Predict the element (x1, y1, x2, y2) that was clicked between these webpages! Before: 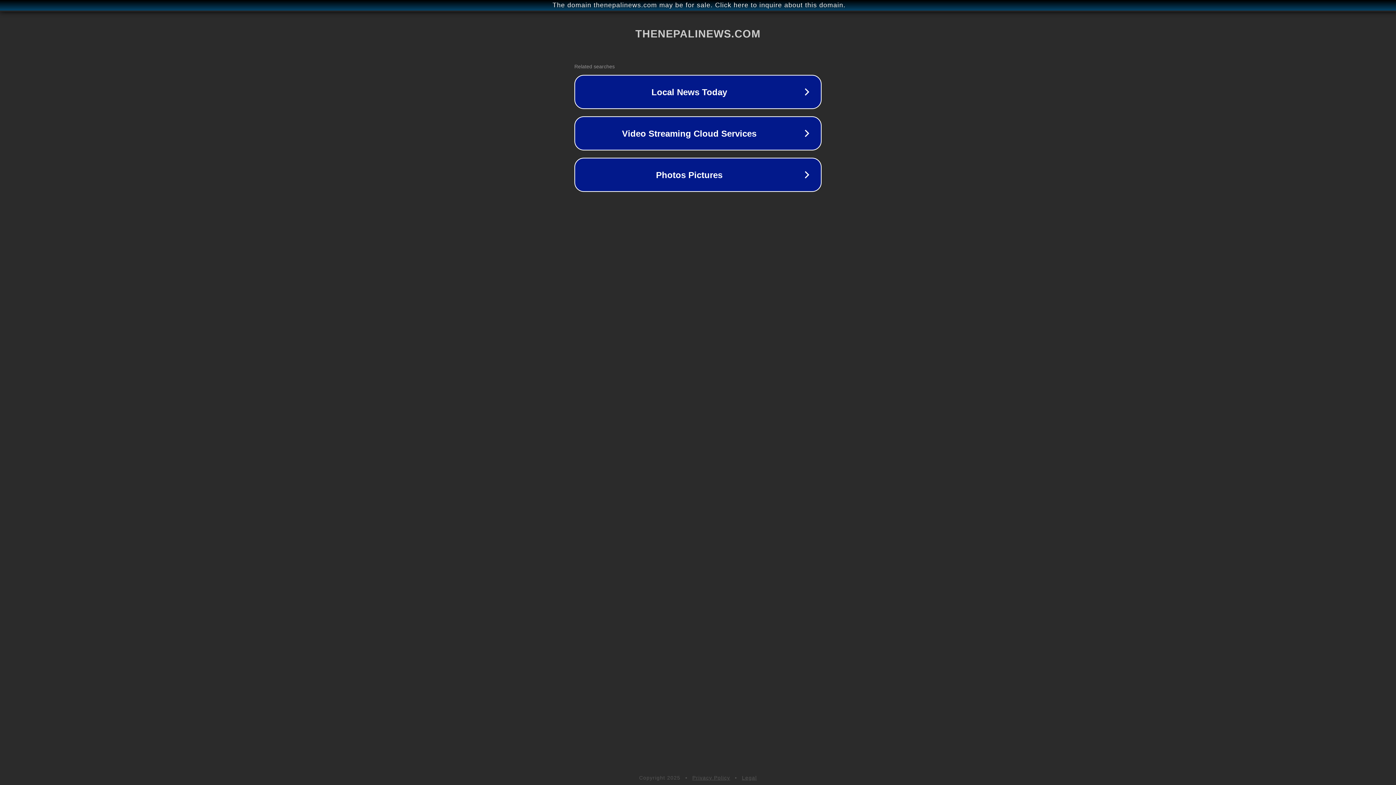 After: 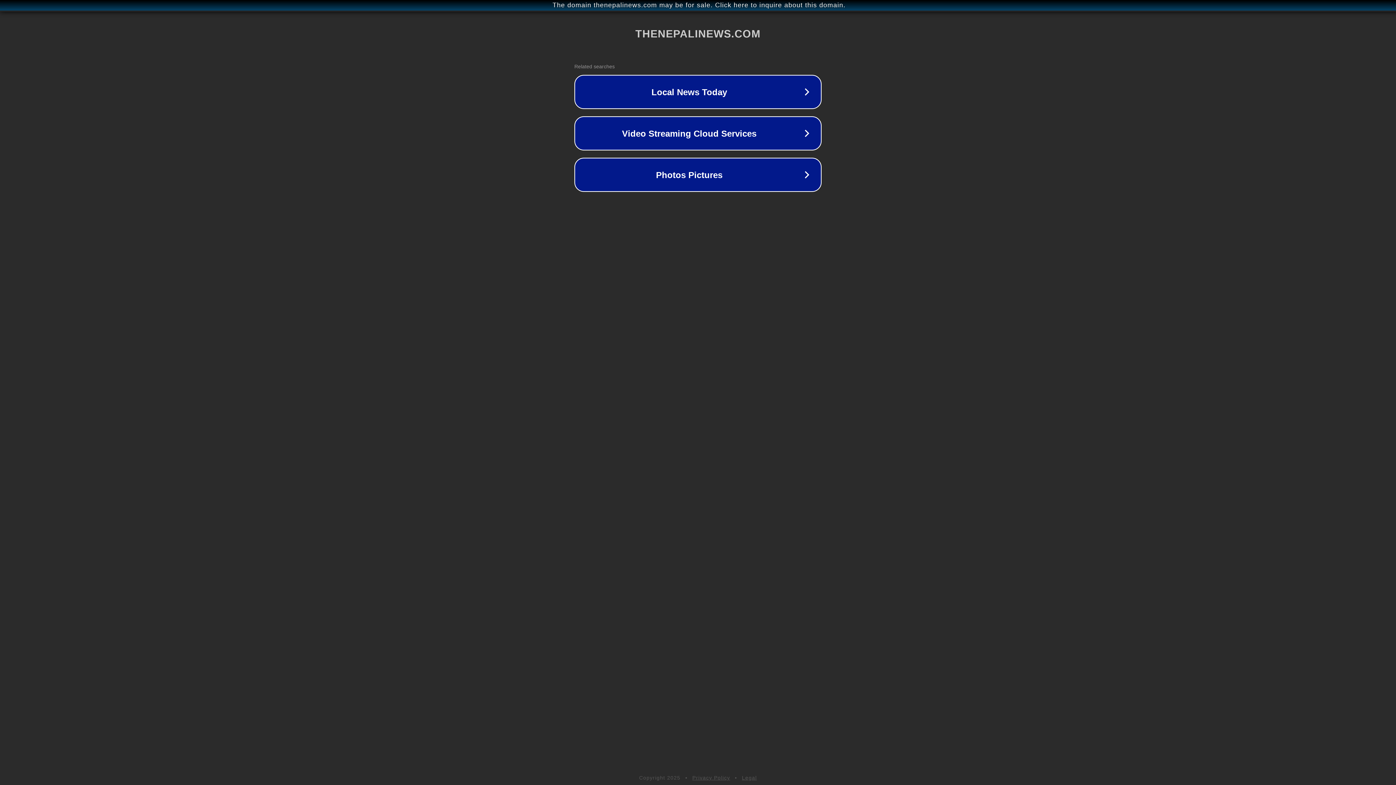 Action: label: Privacy Policy bbox: (692, 775, 730, 781)